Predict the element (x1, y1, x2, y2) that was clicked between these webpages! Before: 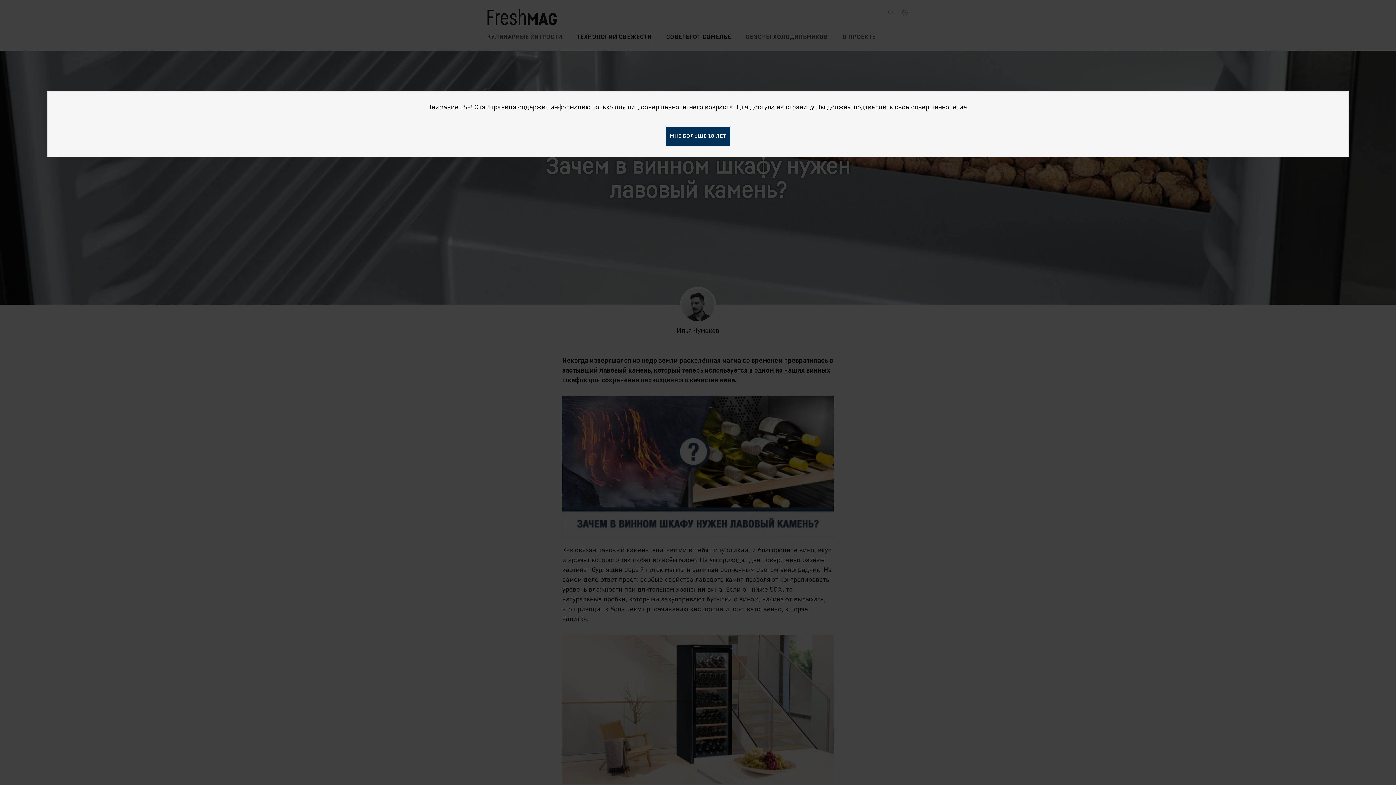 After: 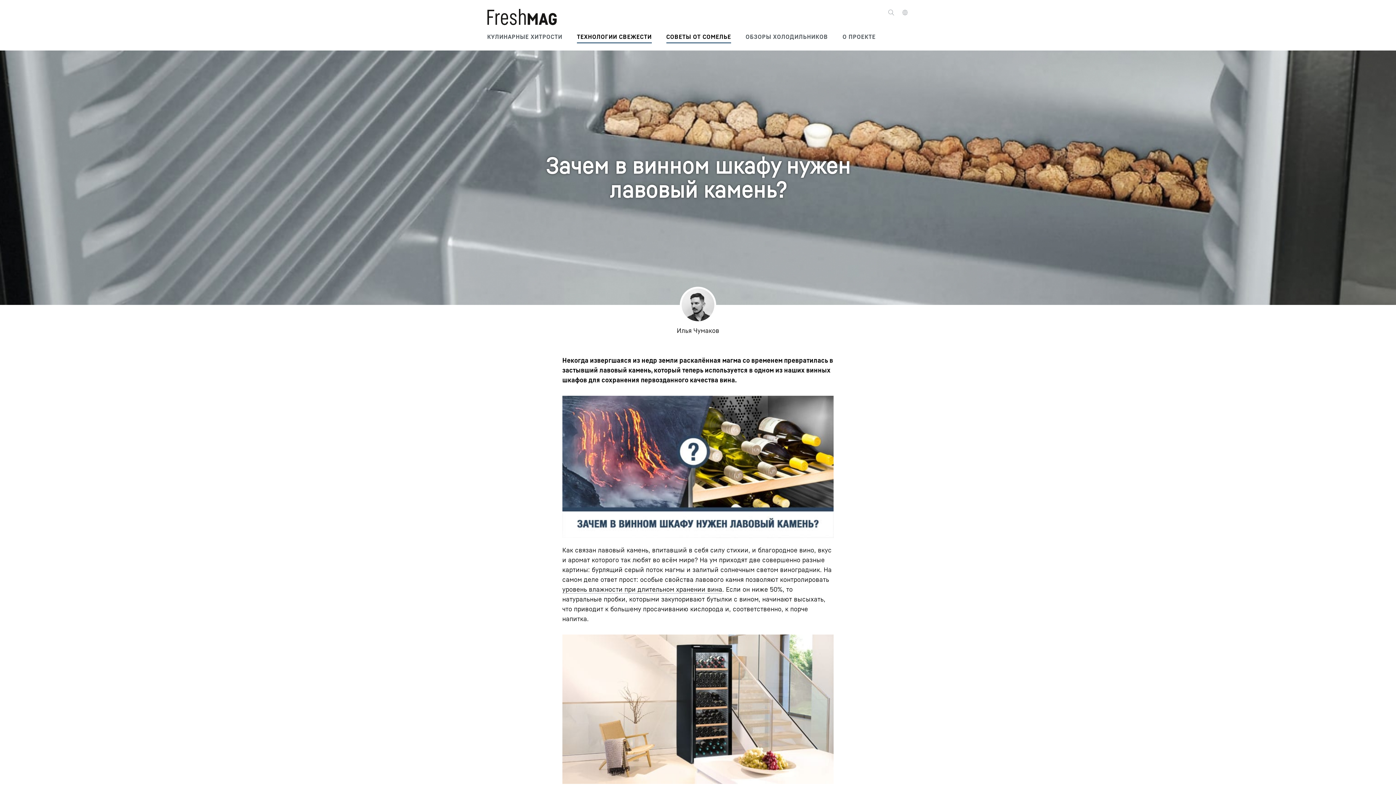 Action: bbox: (665, 126, 730, 145) label: МНЕ БОЛЬШЕ 18 ЛЕТ